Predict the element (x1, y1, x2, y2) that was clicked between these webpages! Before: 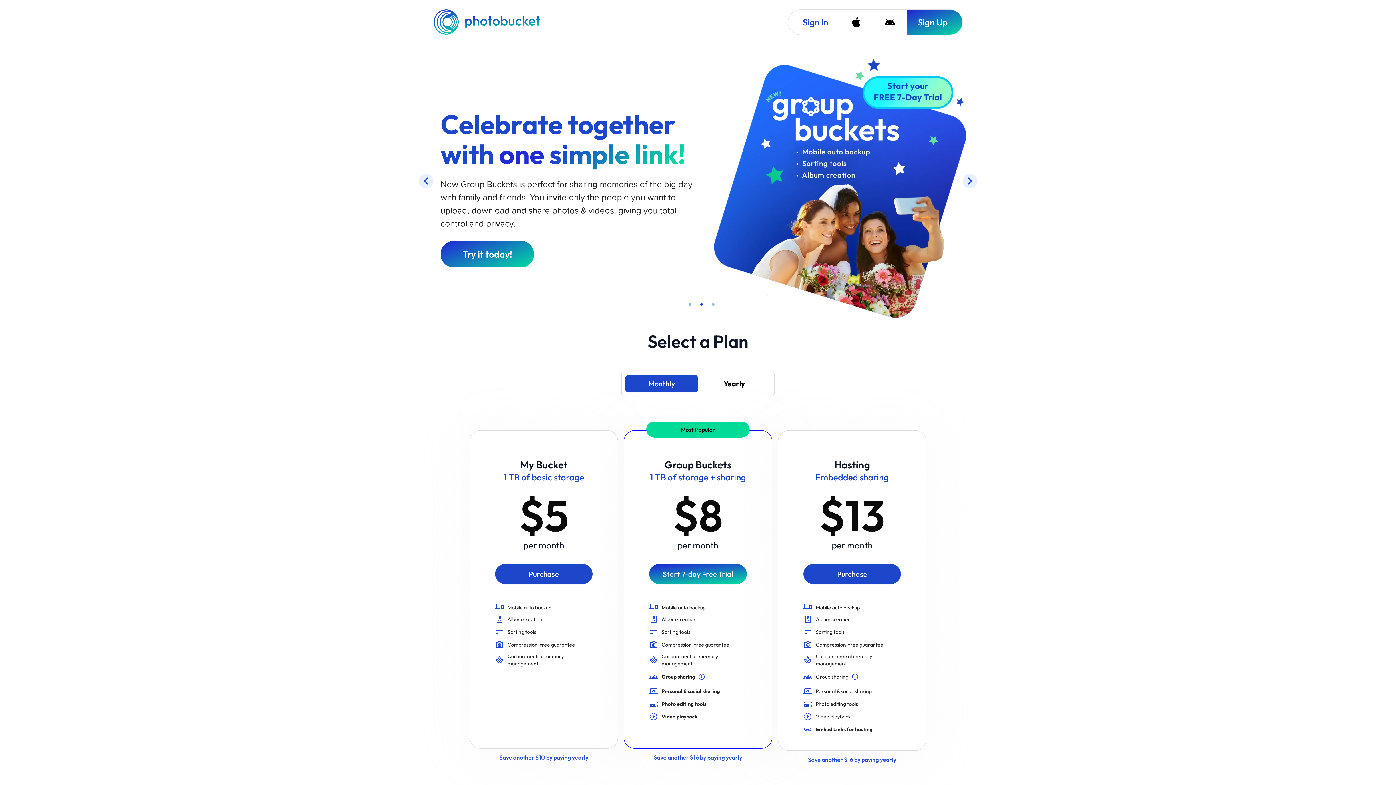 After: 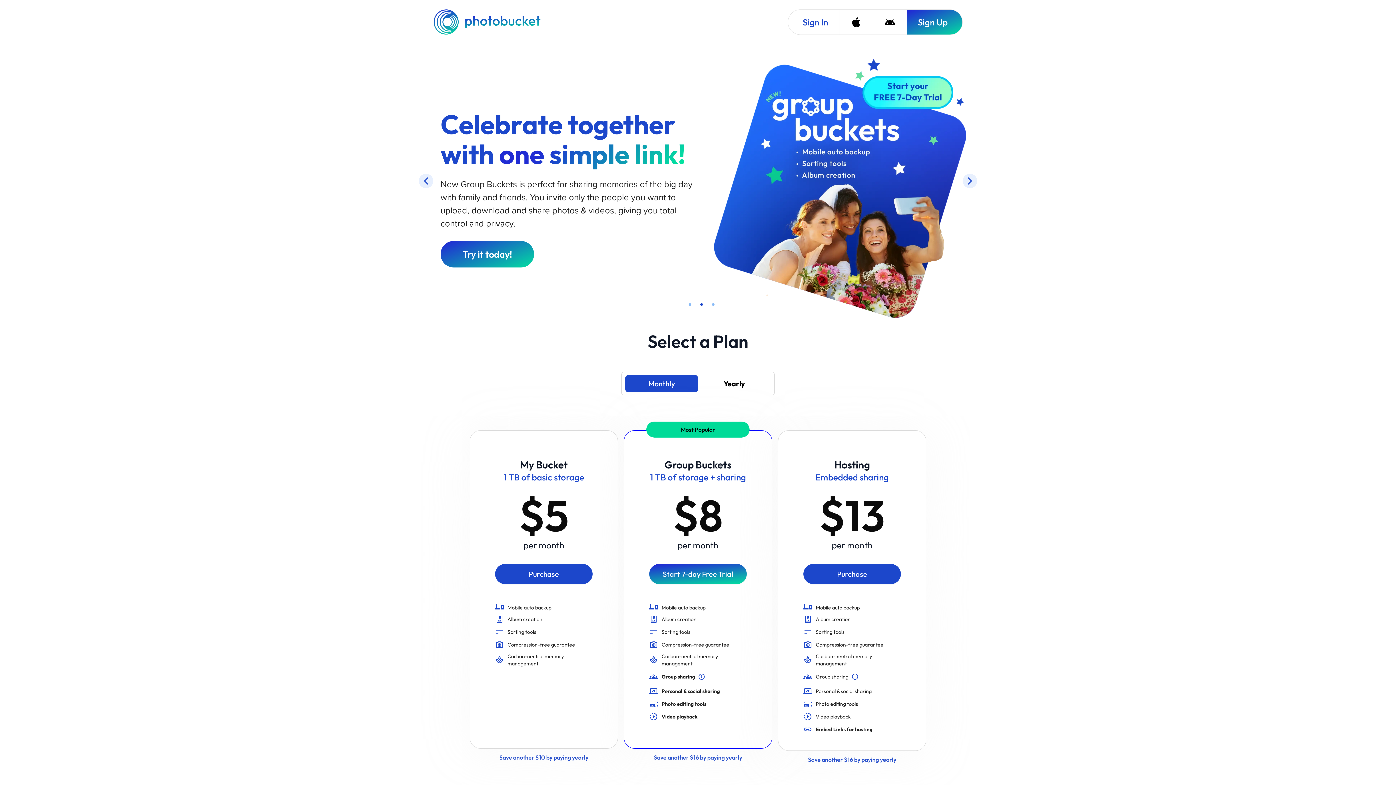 Action: label: Photobucket Homepage bbox: (433, 9, 542, 34)